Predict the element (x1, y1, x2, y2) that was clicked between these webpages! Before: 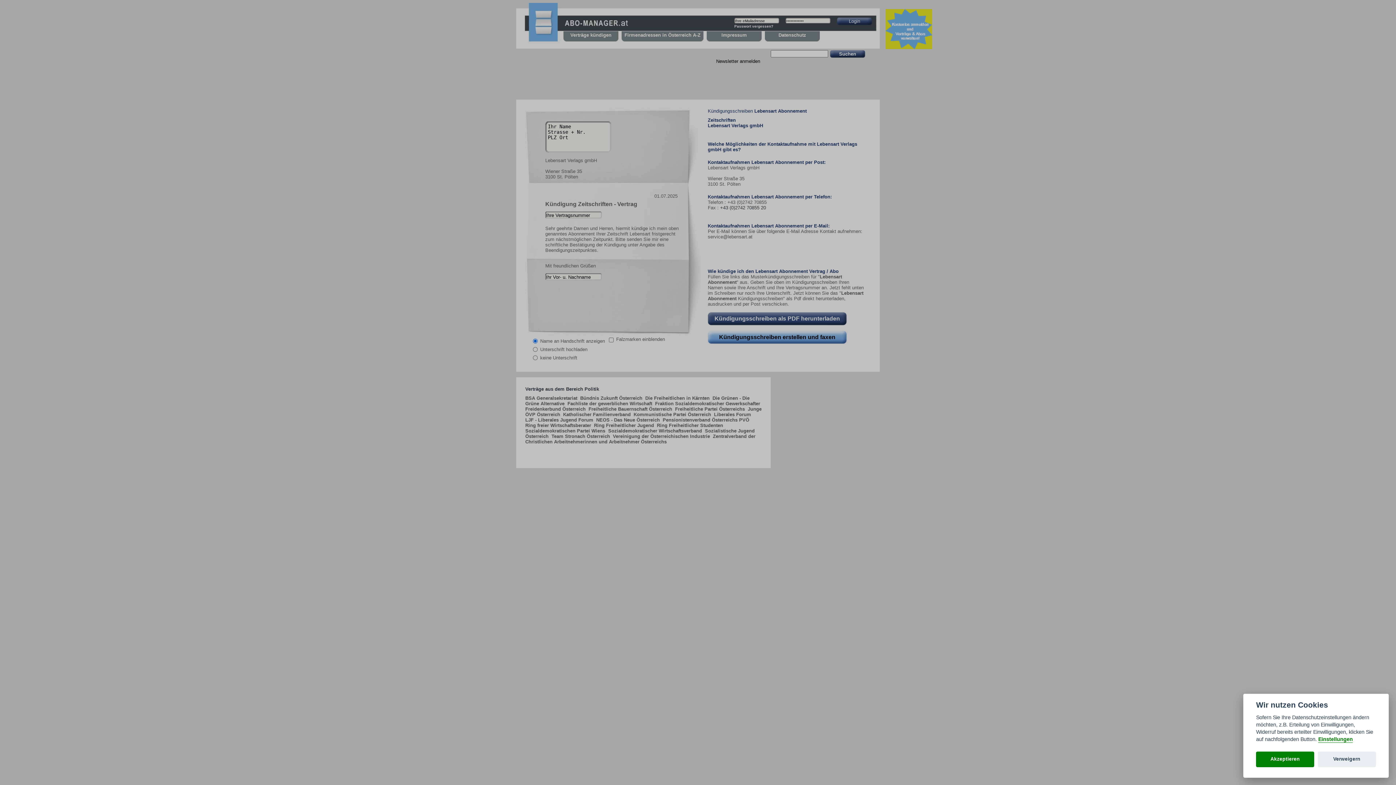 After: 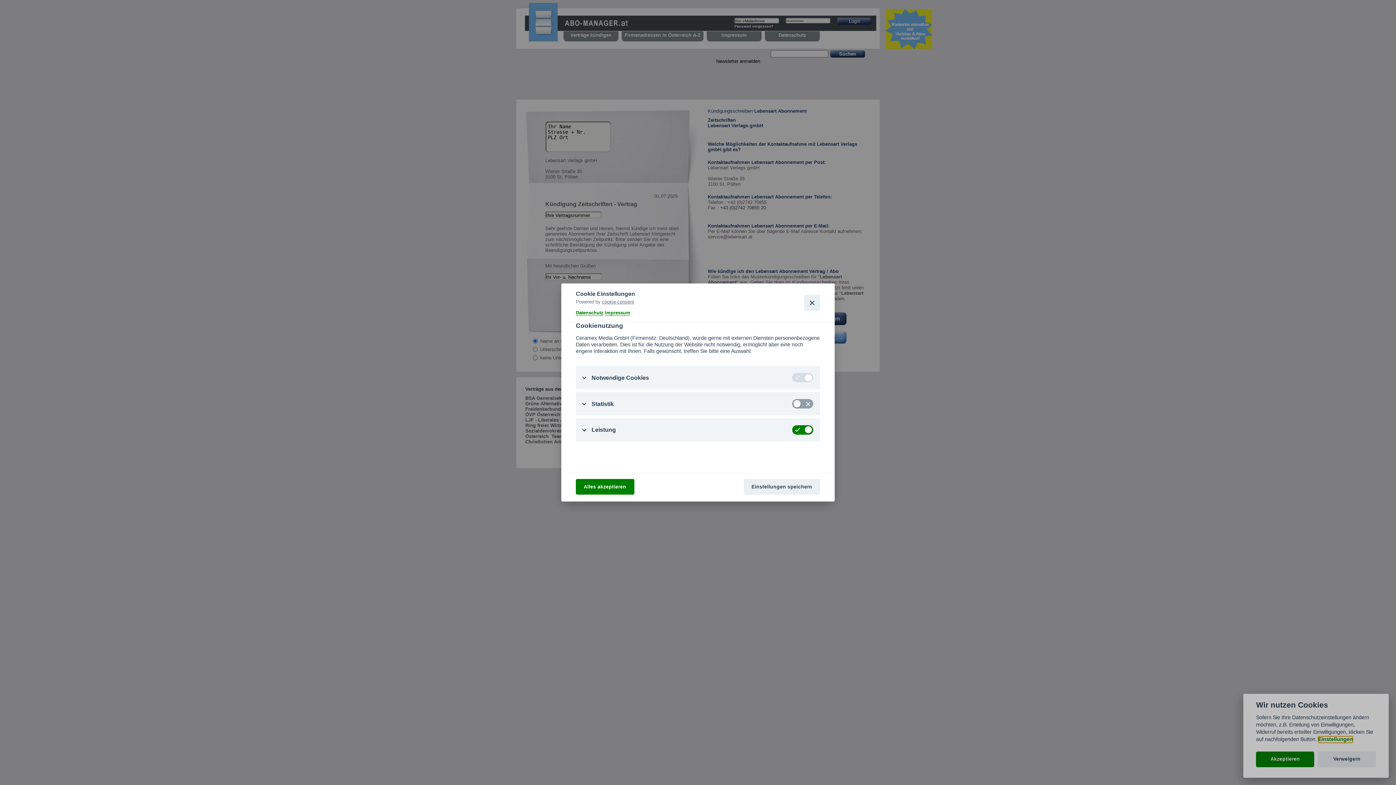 Action: label: Einstellungen bbox: (1318, 736, 1353, 743)